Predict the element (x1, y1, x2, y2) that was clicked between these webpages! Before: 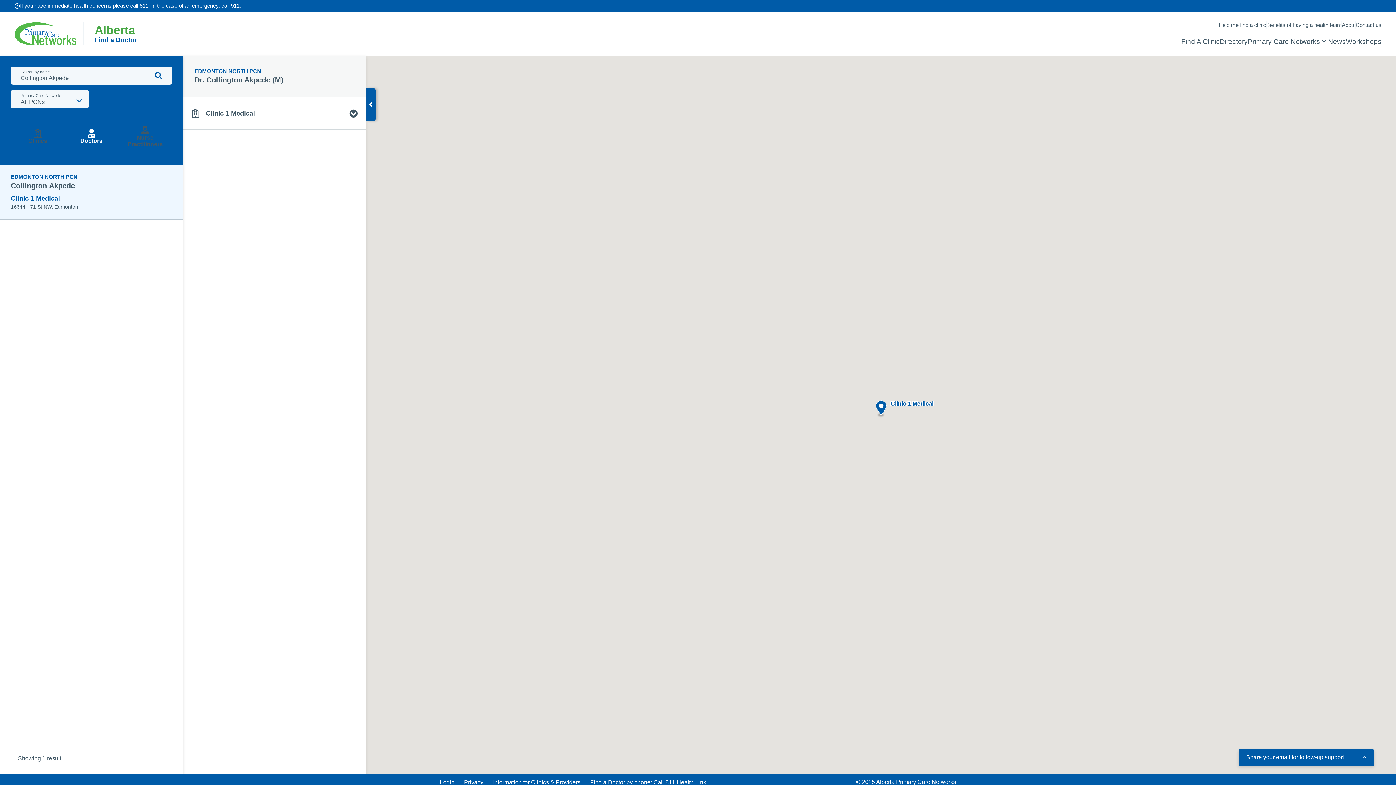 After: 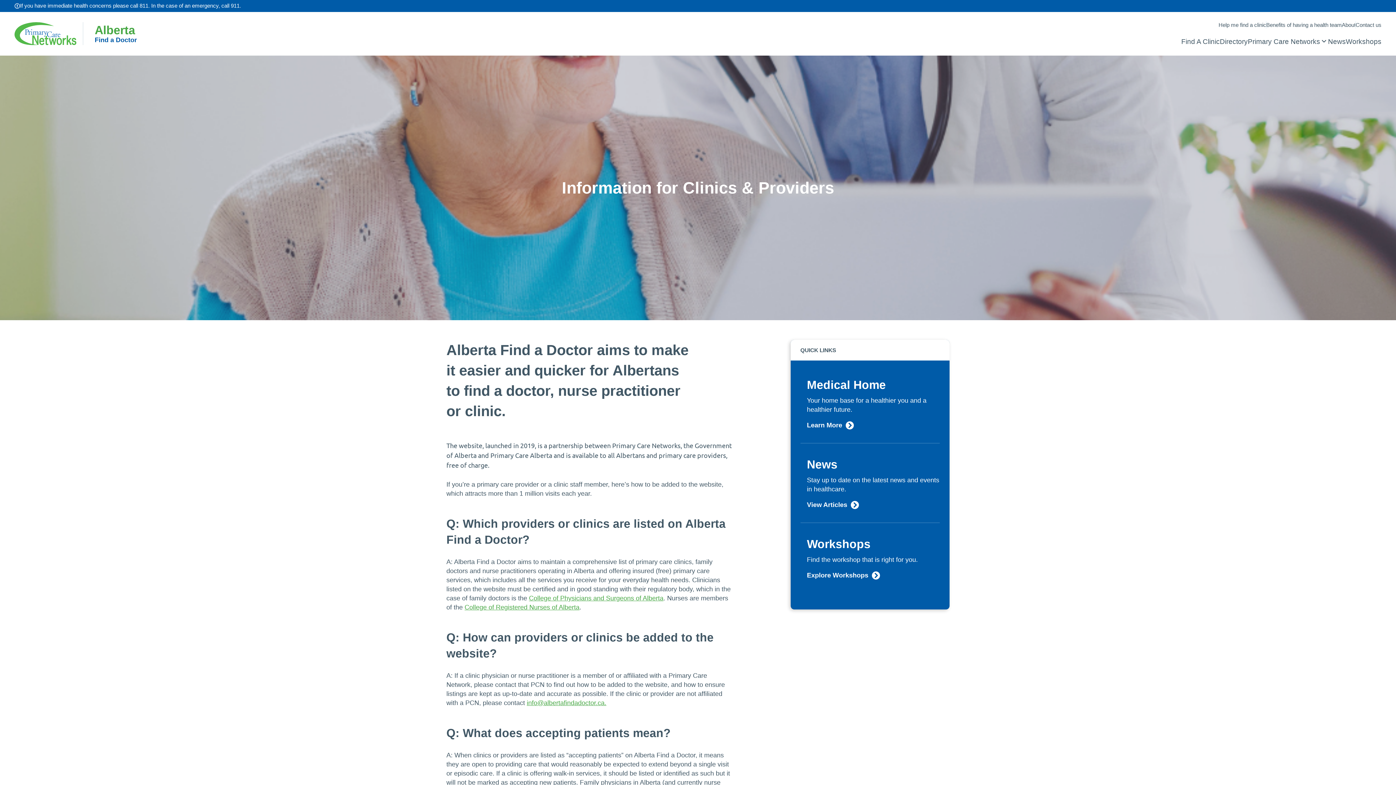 Action: label: Information for Clinics & Providers bbox: (489, 779, 584, 785)